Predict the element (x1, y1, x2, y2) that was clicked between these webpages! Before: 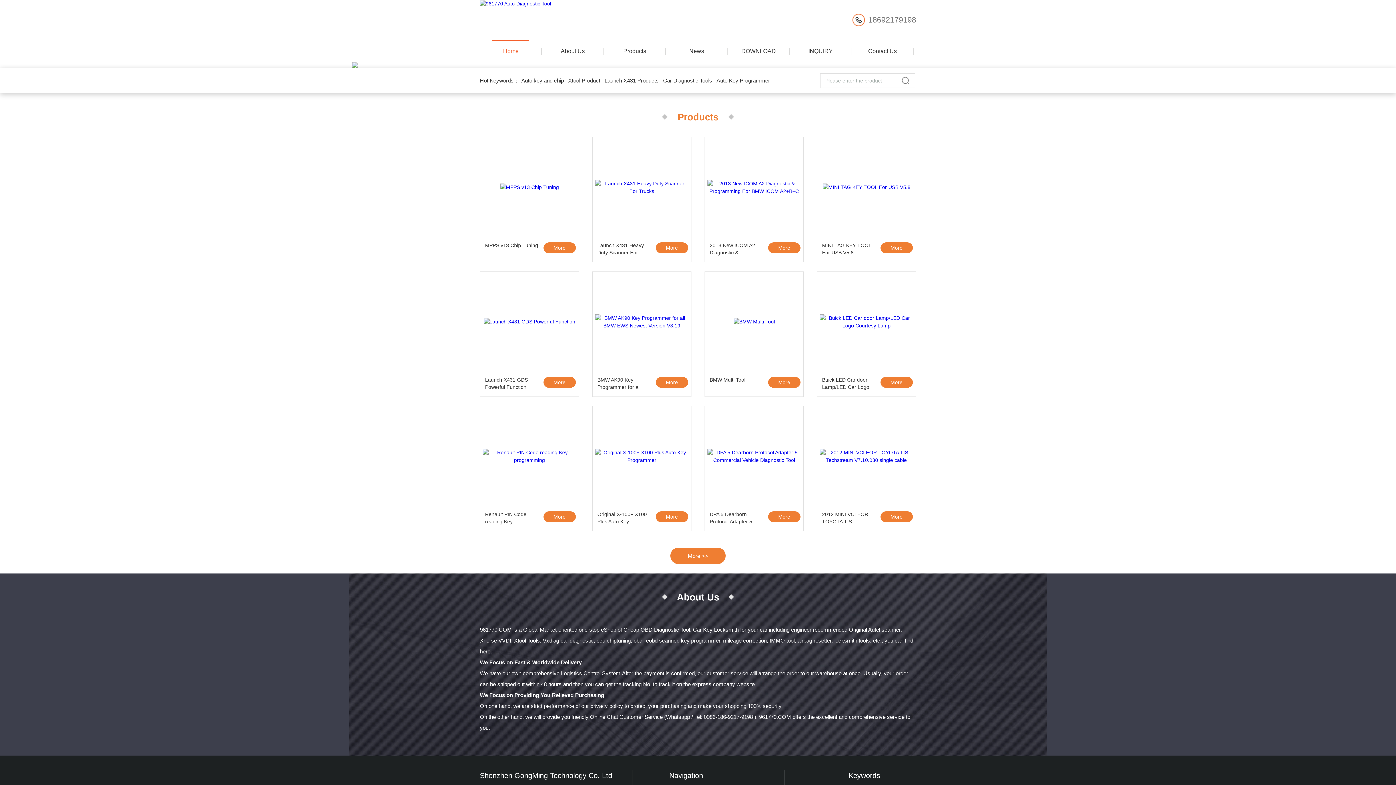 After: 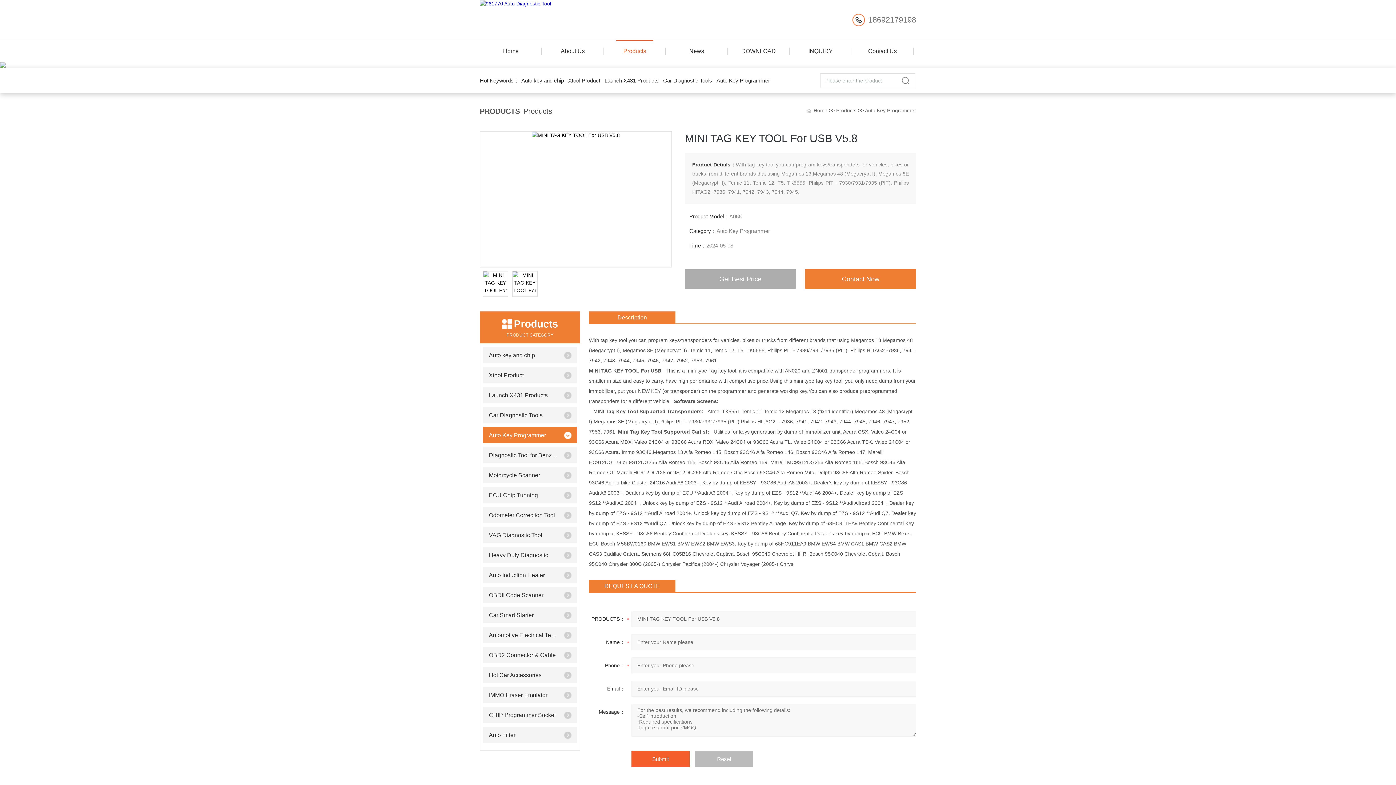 Action: bbox: (817, 137, 916, 237)